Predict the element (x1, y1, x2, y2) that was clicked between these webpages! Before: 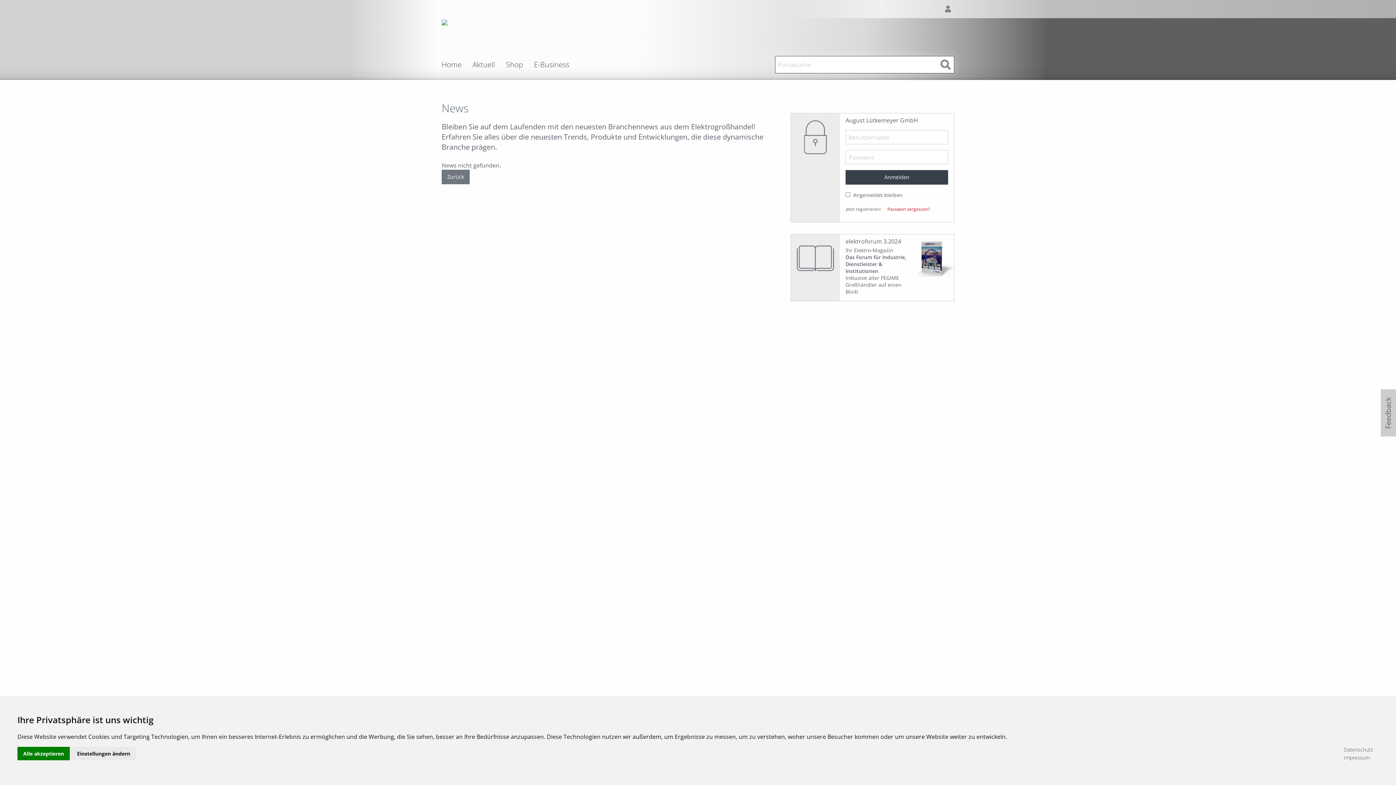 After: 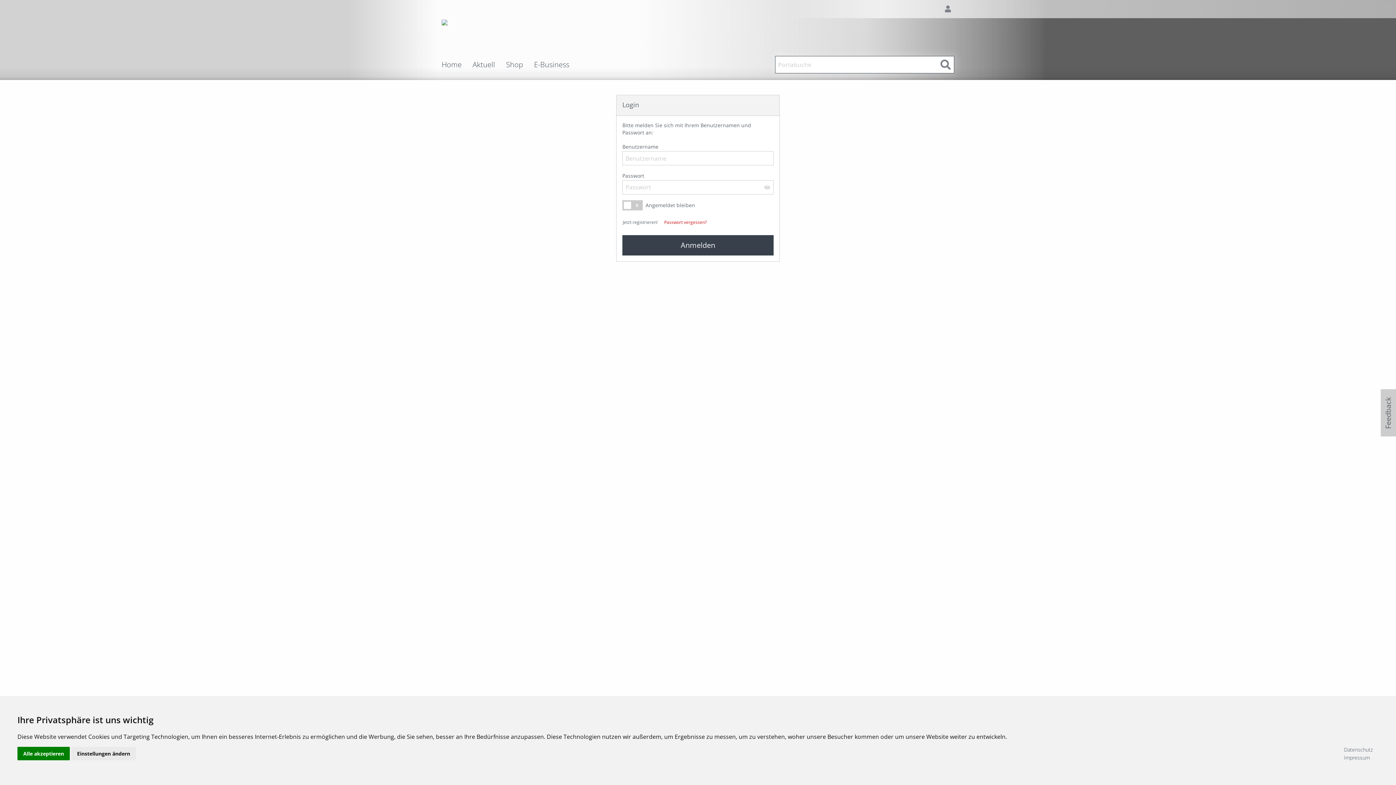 Action: bbox: (941, 2, 954, 15)